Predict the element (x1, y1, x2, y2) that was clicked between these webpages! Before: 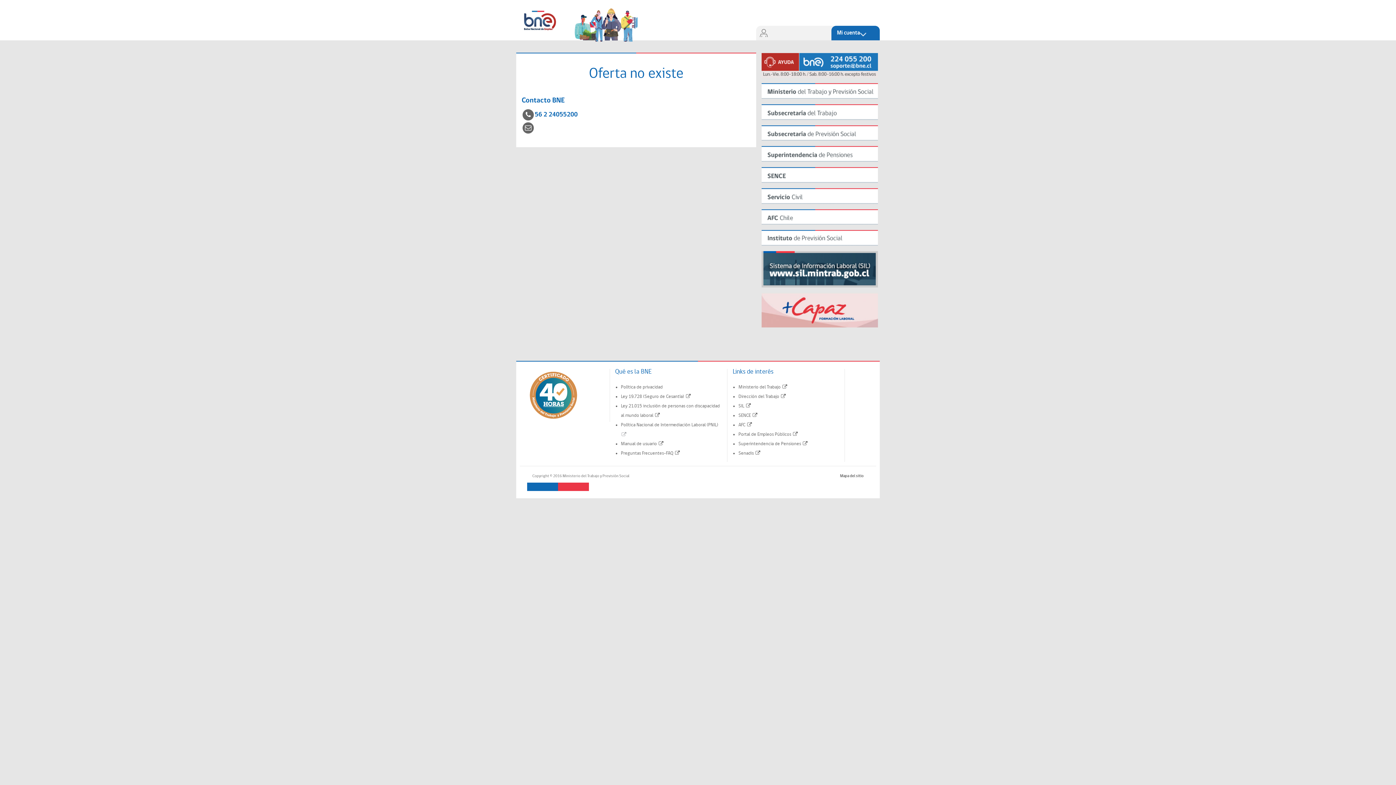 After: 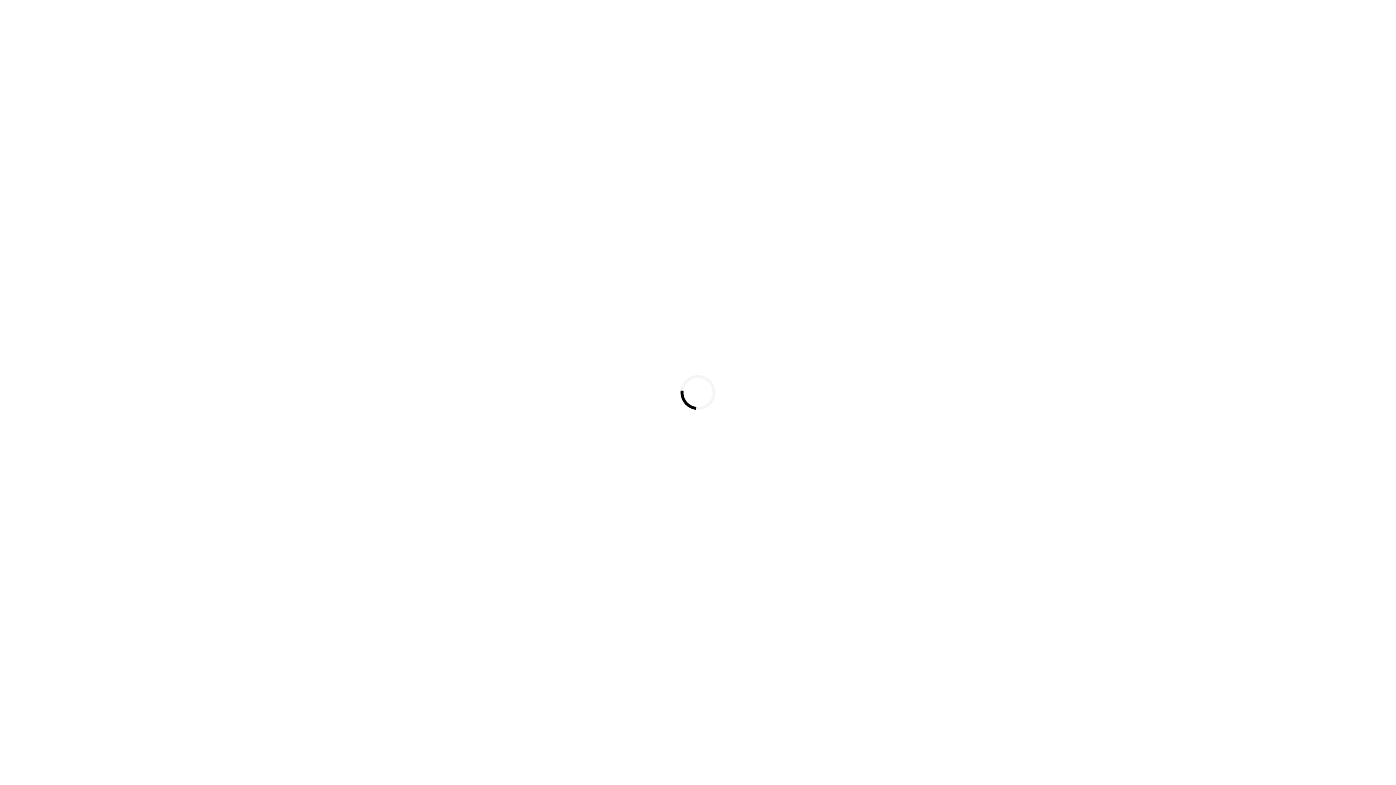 Action: bbox: (761, 230, 878, 245)